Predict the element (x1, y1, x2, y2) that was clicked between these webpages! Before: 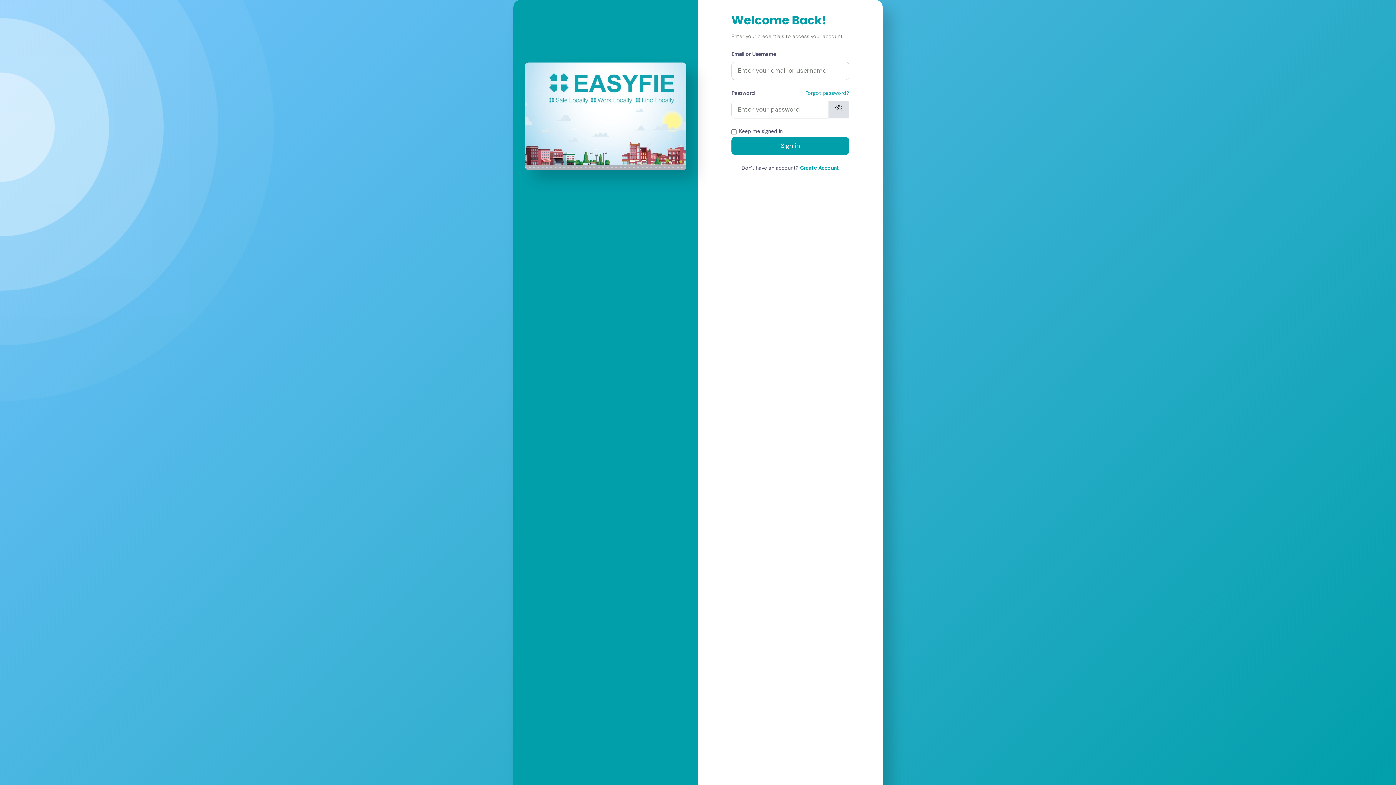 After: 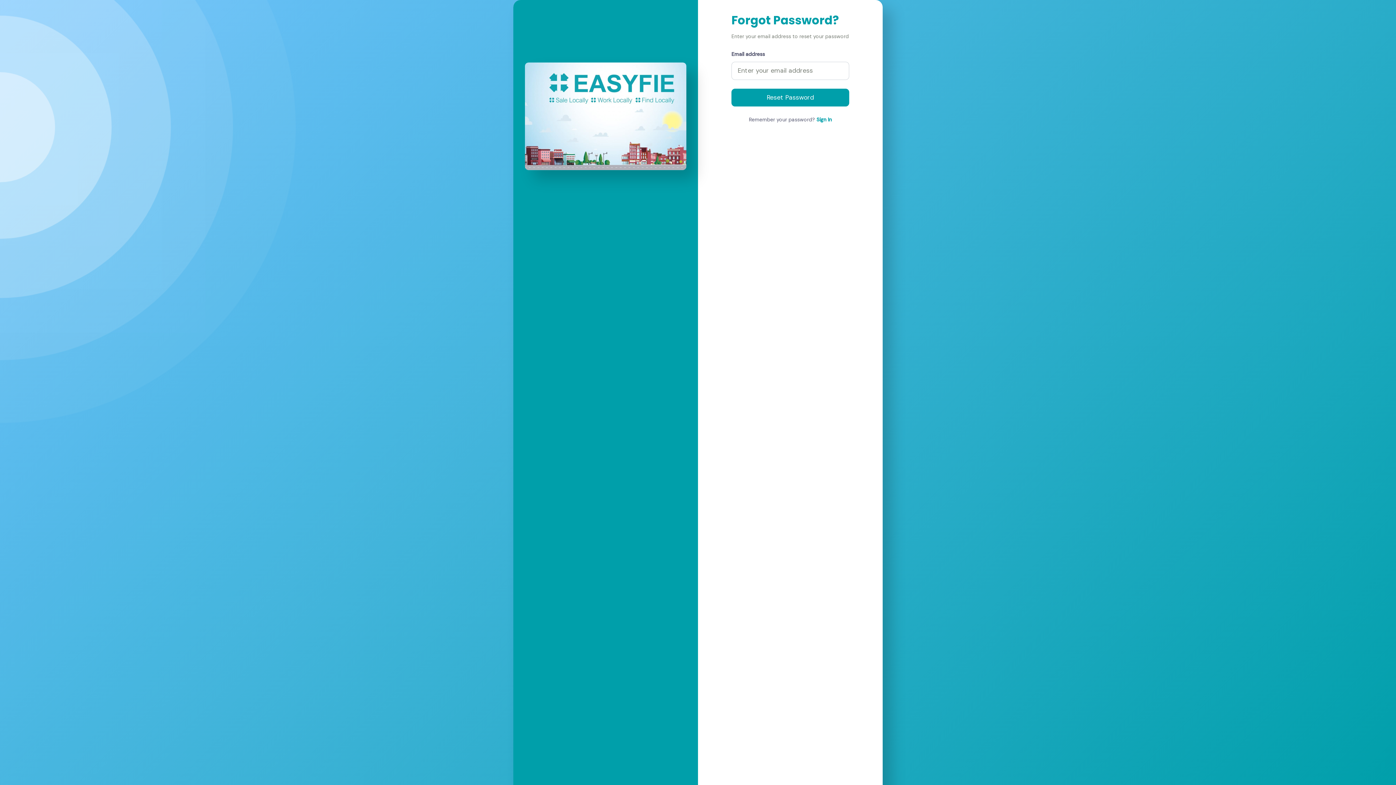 Action: bbox: (805, 88, 849, 97) label: Forgot password?